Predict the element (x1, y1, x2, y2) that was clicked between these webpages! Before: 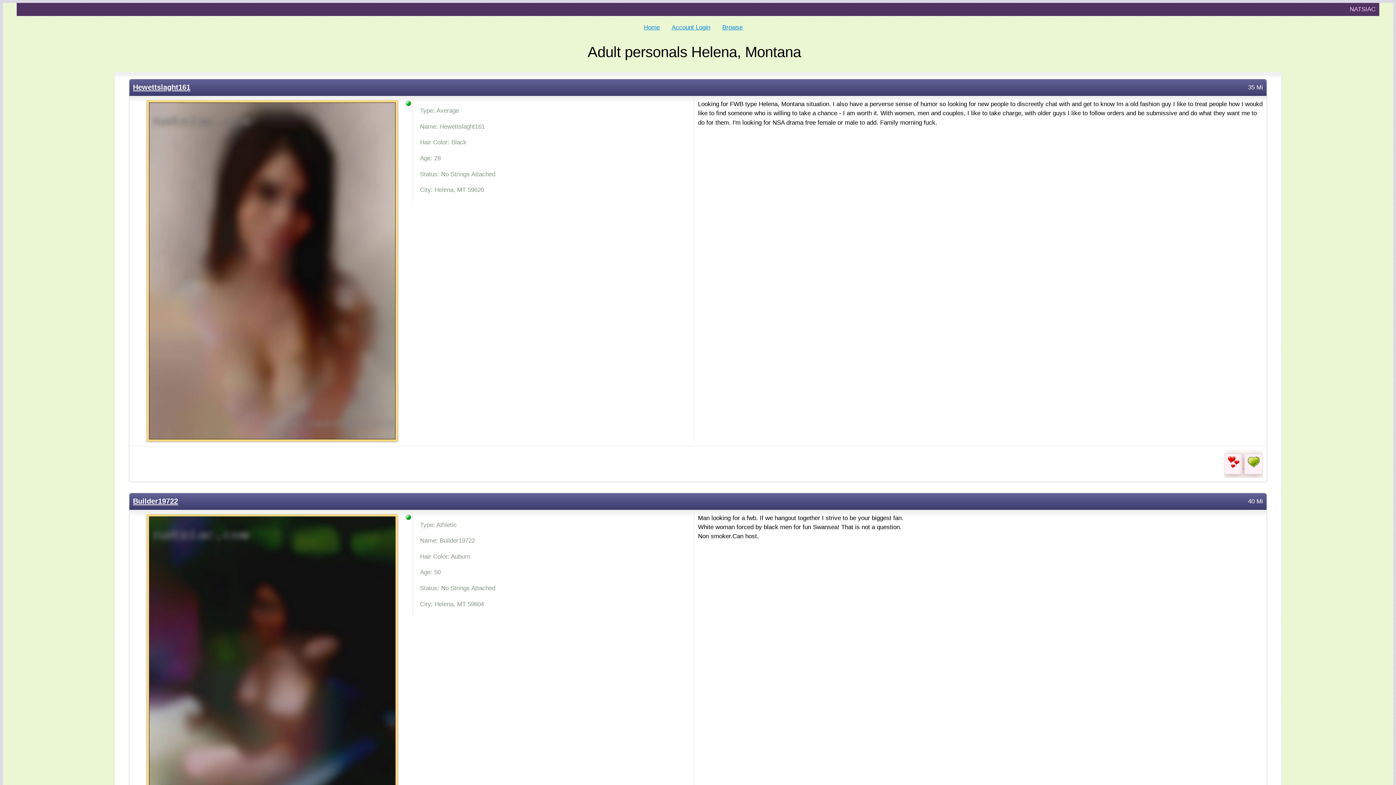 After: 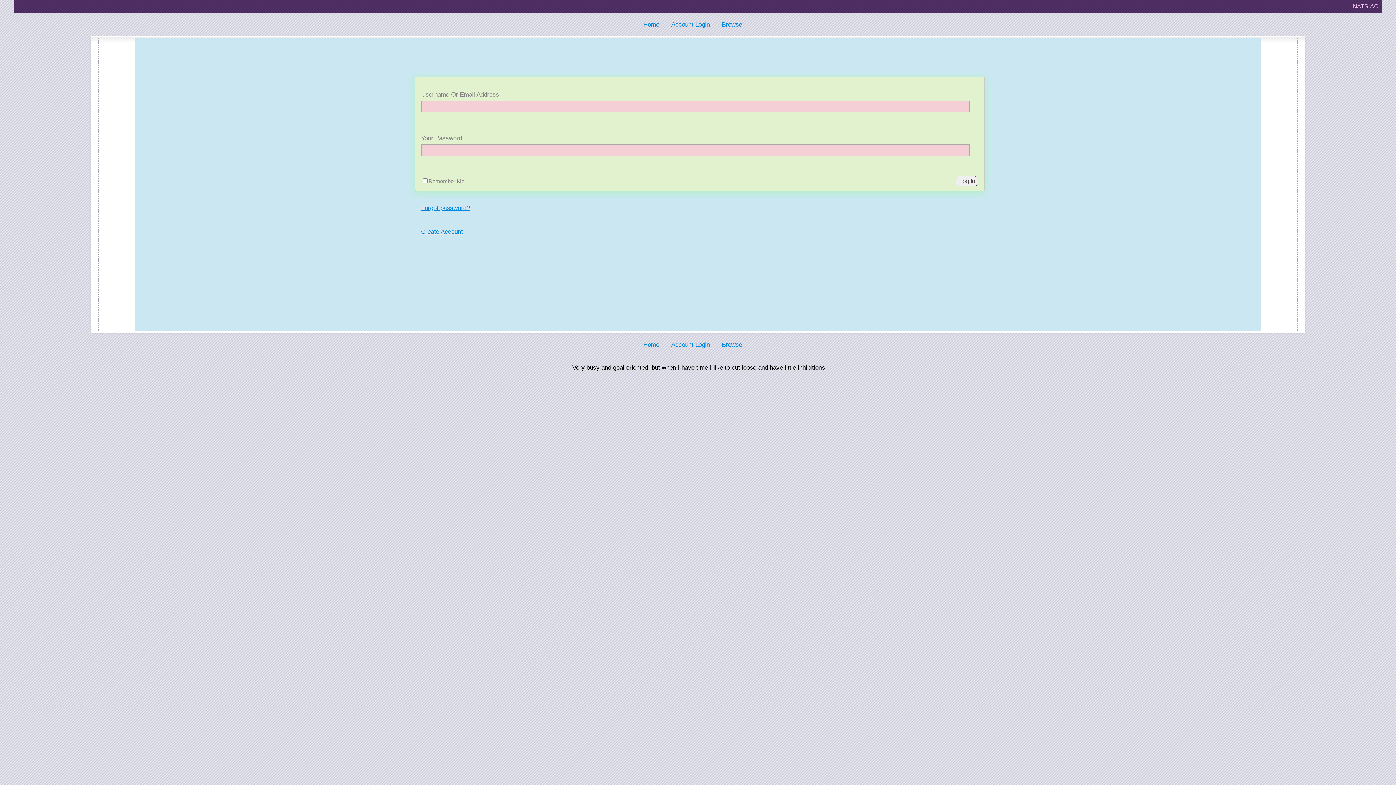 Action: bbox: (1244, 463, 1263, 470)